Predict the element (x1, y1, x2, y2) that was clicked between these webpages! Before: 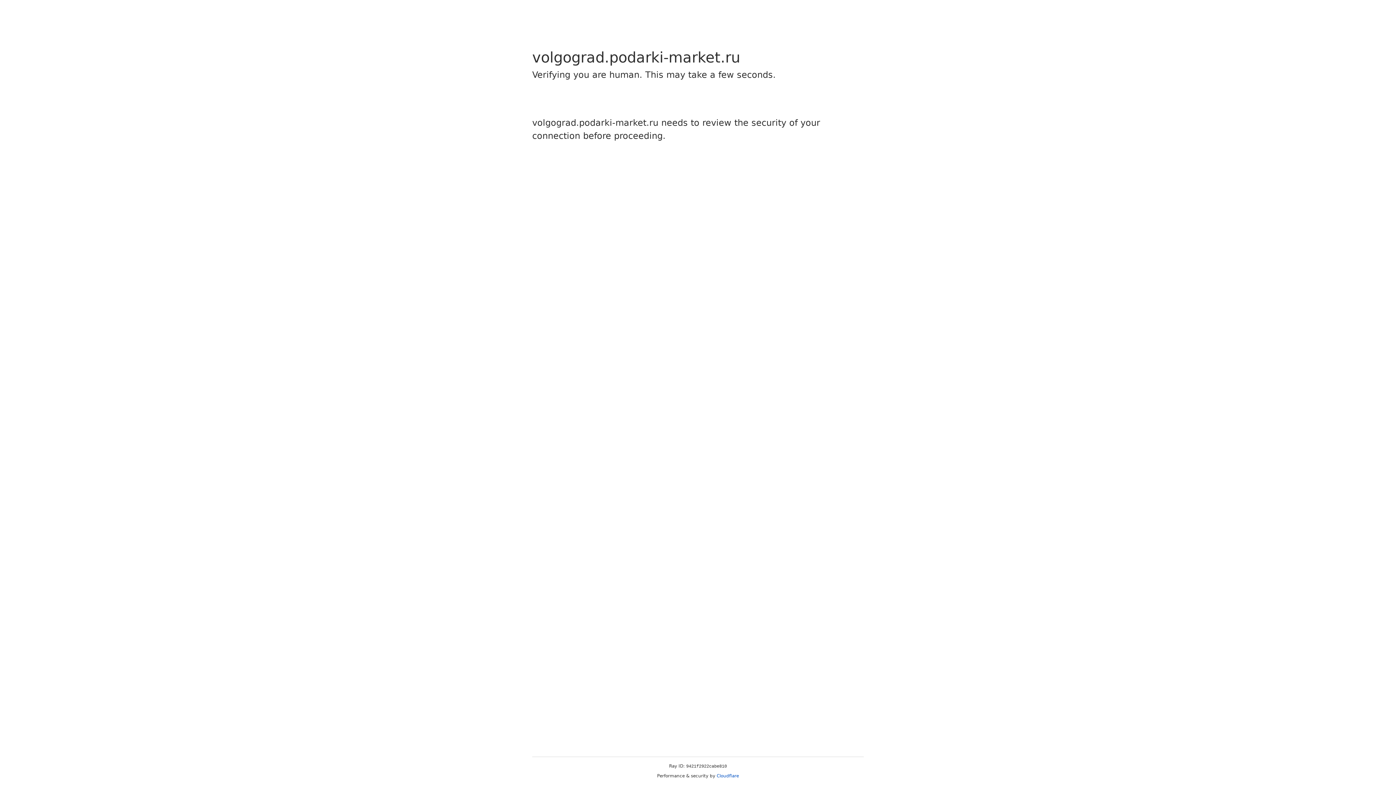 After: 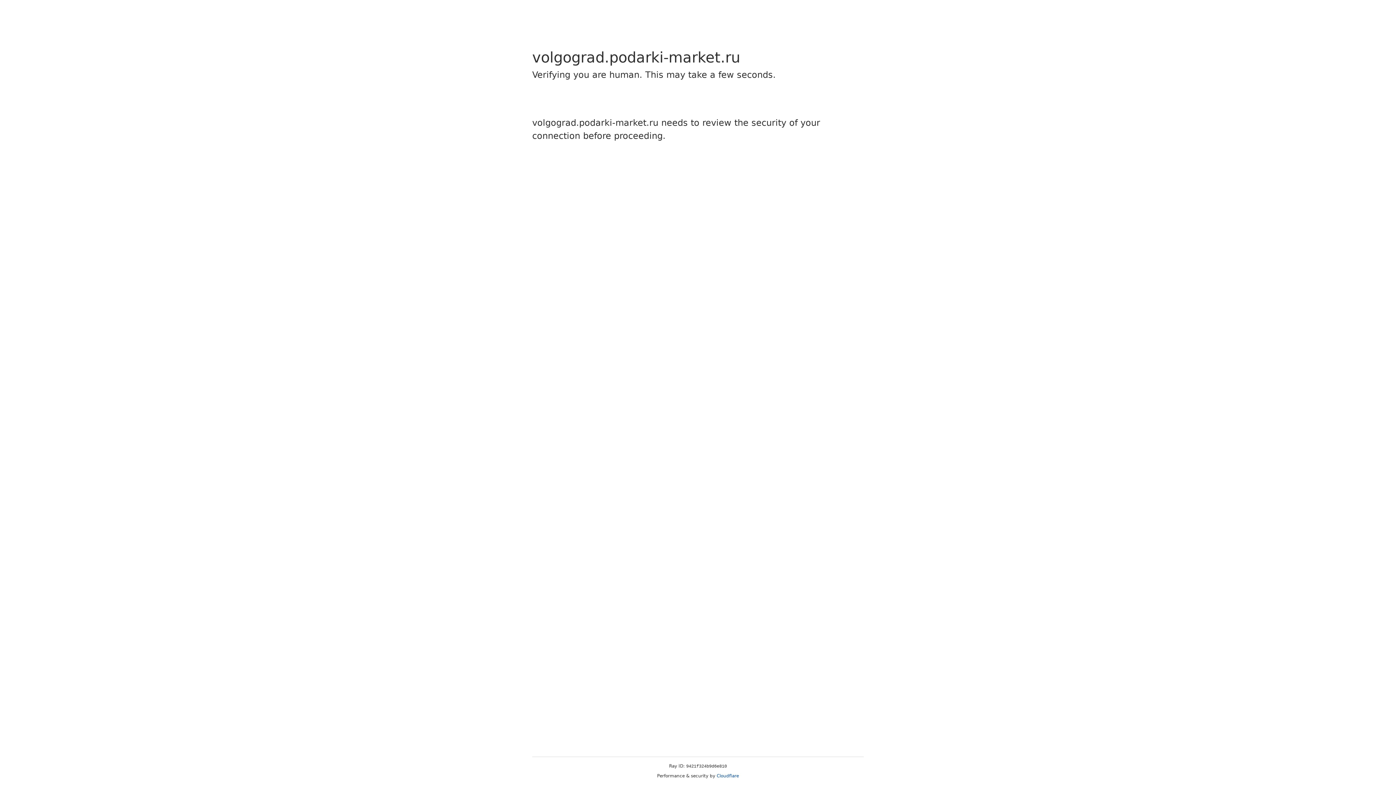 Action: bbox: (716, 773, 739, 778) label: Cloudflare